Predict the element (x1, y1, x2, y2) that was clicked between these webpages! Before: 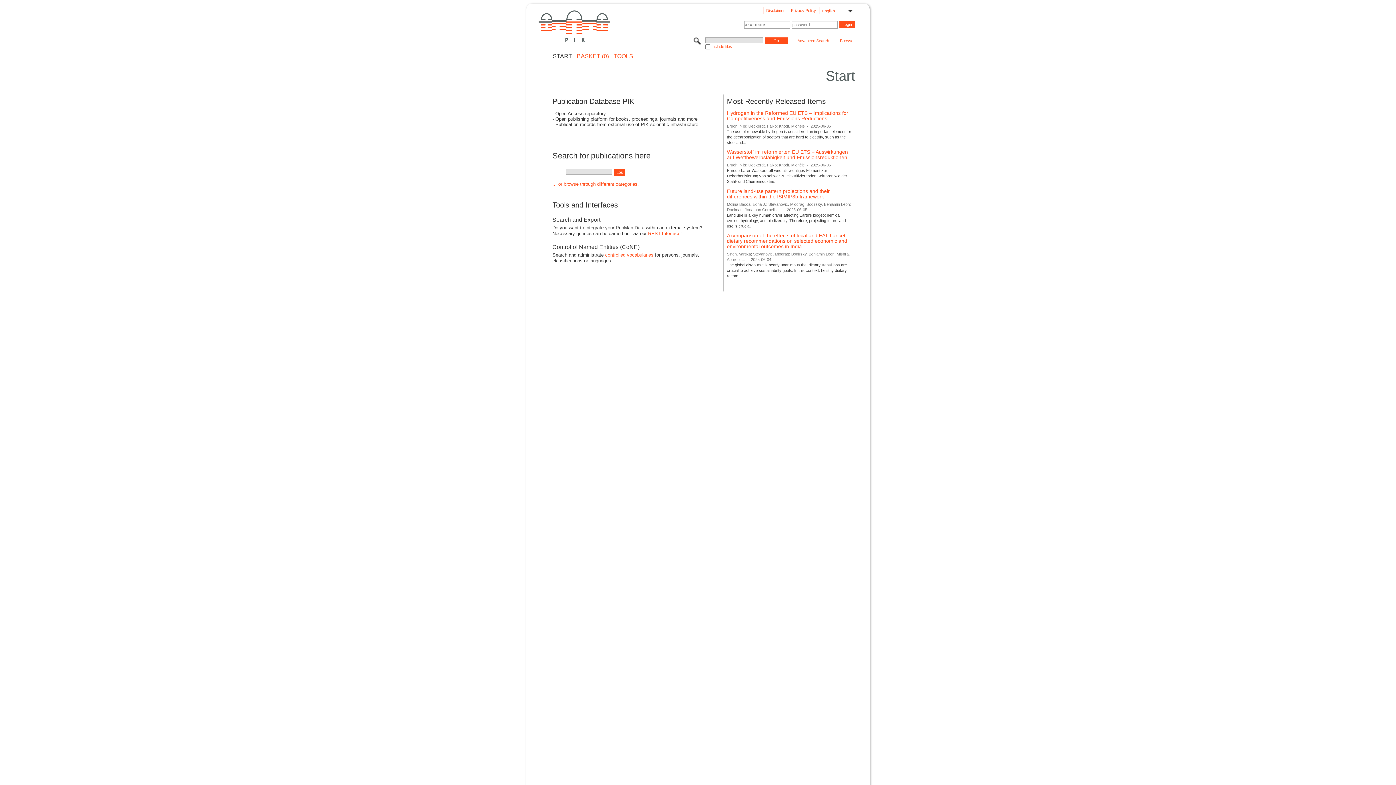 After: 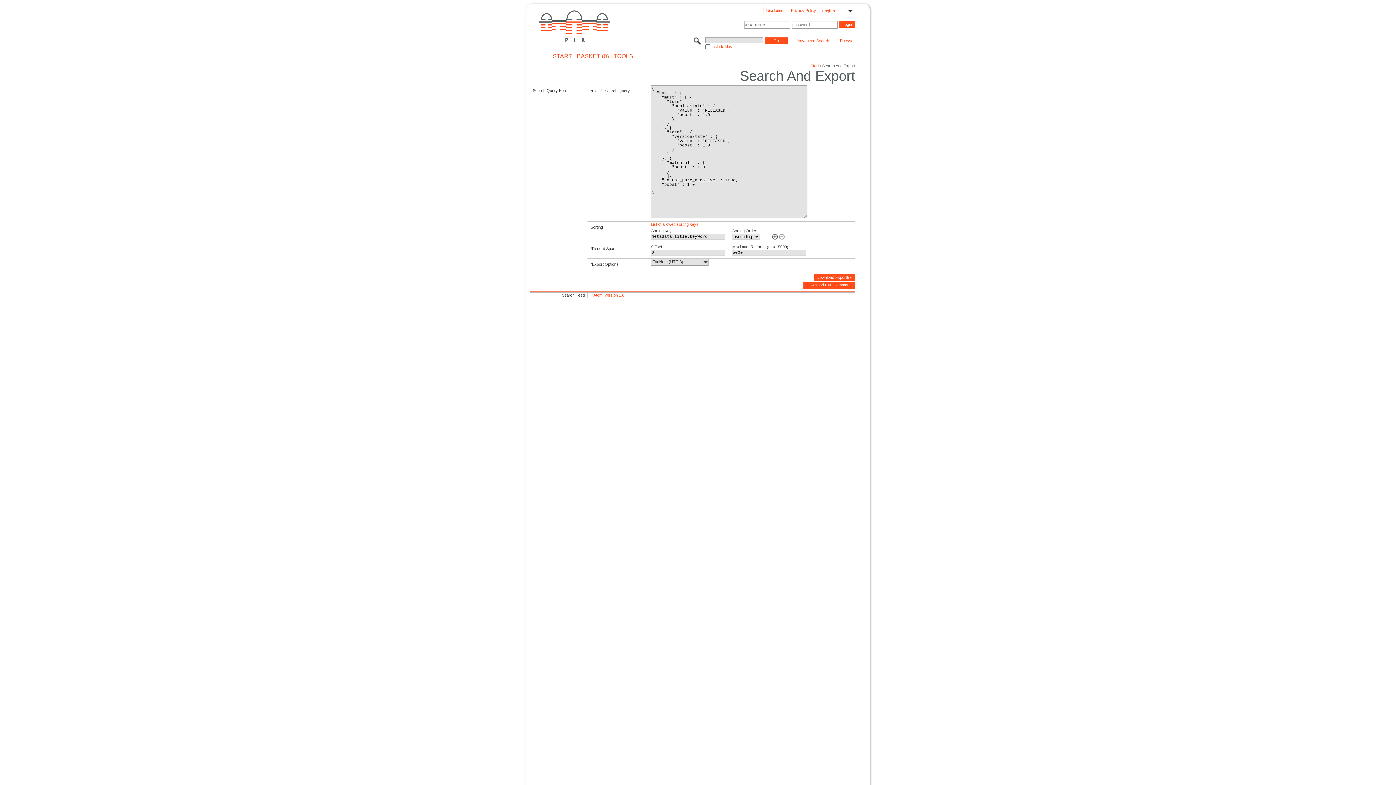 Action: bbox: (648, 231, 680, 236) label: REST-Interface